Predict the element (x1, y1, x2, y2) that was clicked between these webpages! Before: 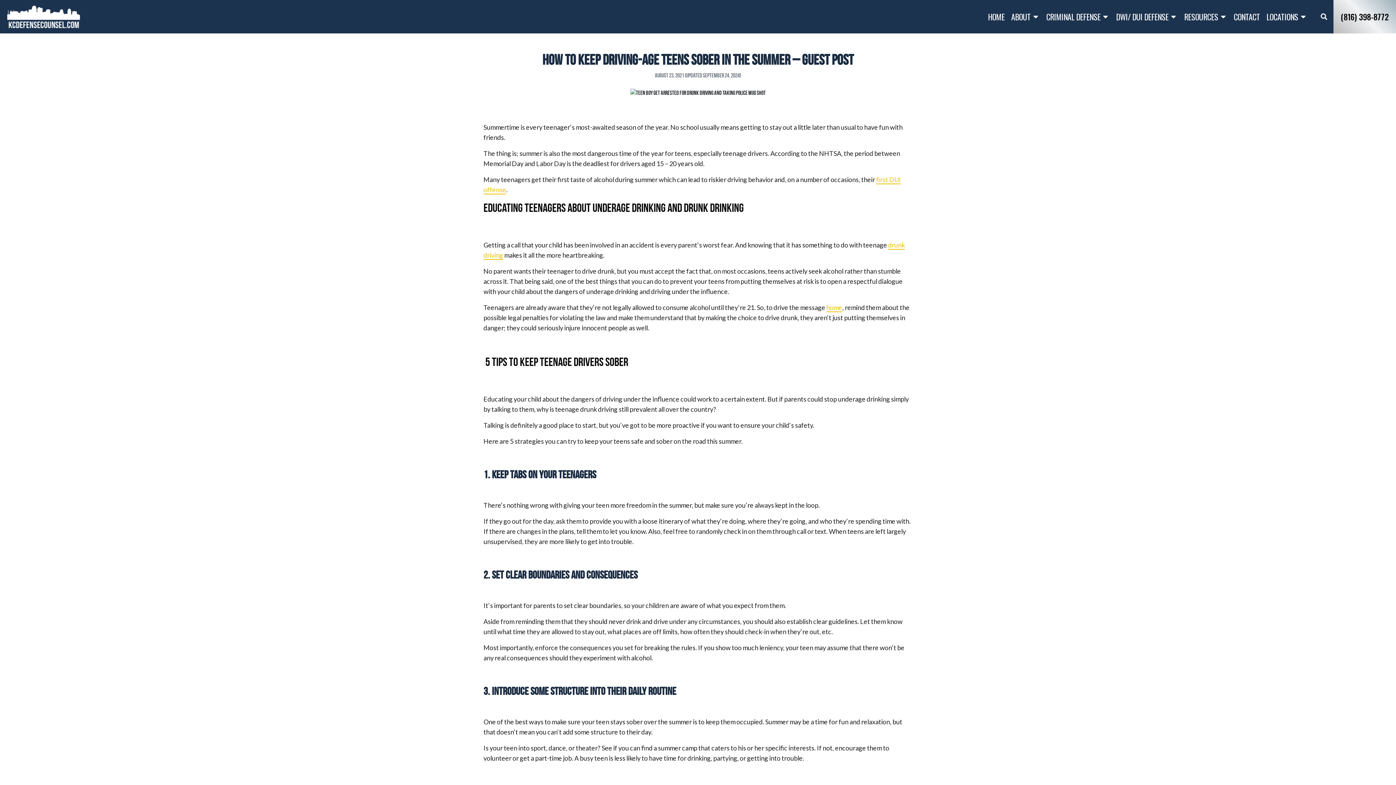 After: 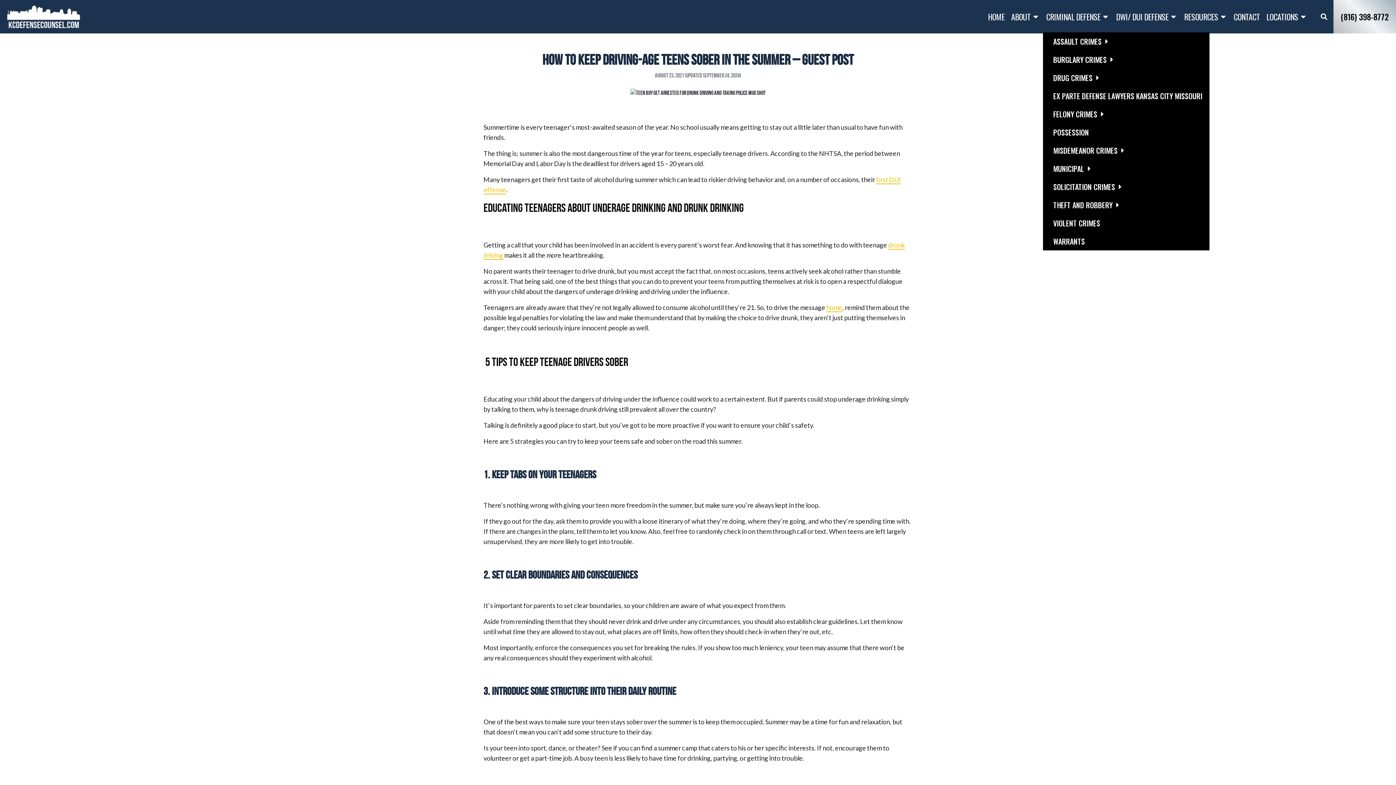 Action: bbox: (1043, 8, 1113, 25) label: CRIMINAL DEFENSE